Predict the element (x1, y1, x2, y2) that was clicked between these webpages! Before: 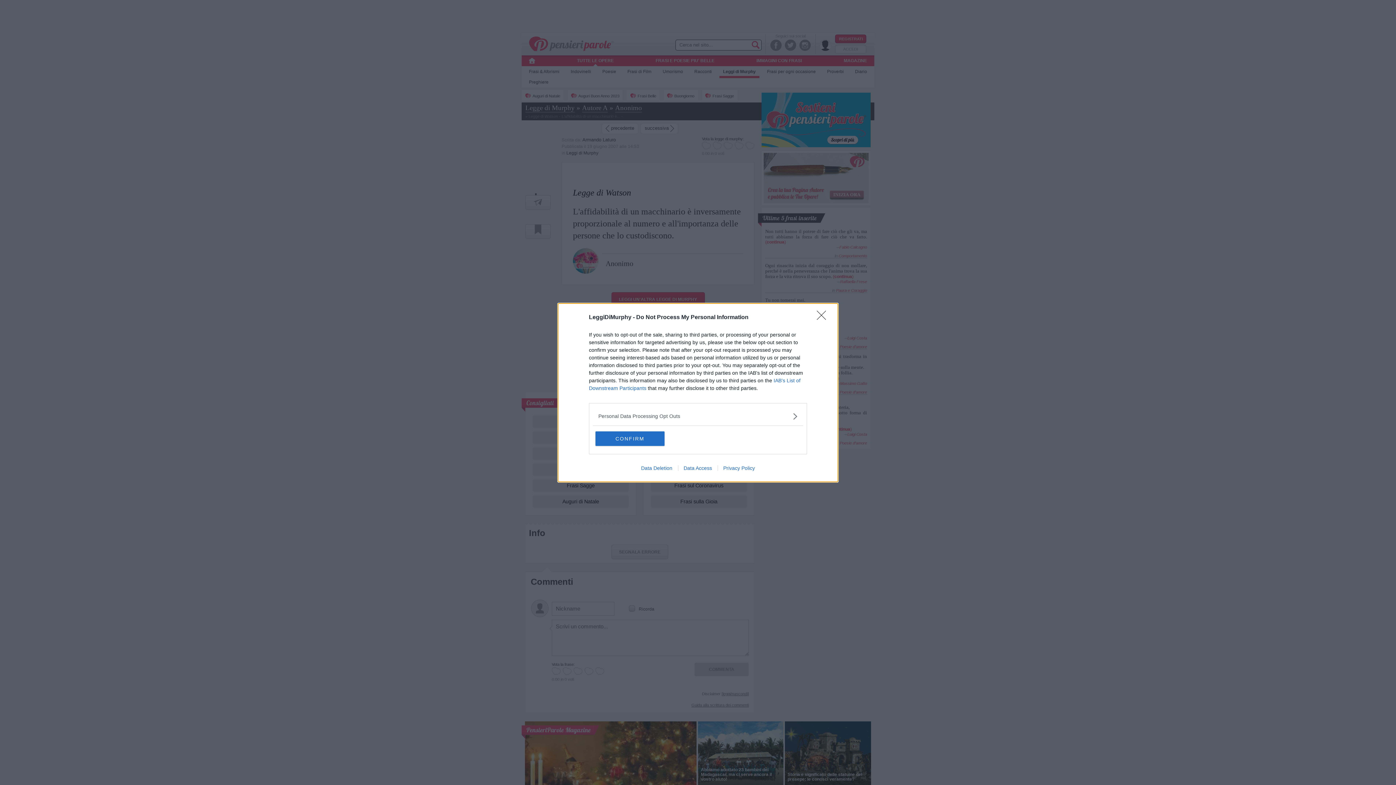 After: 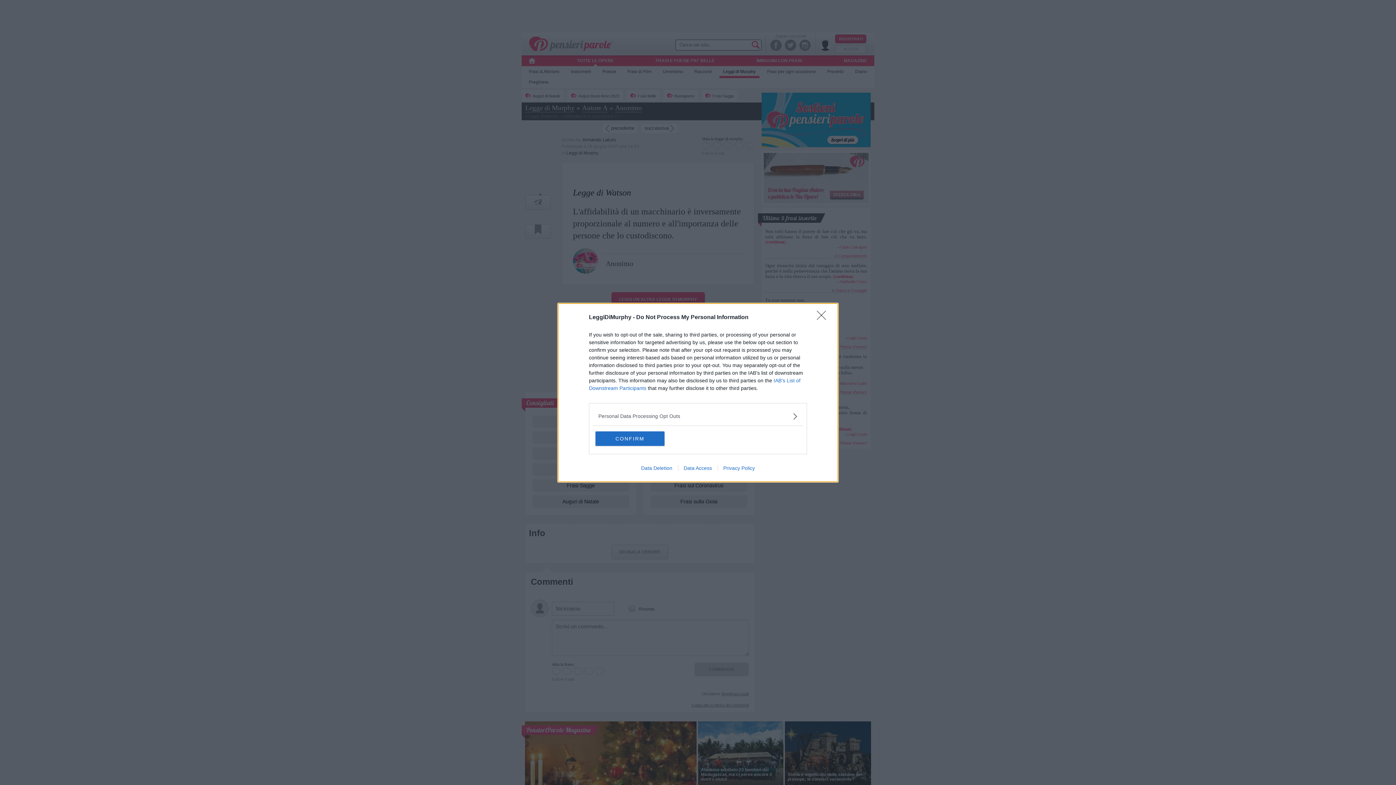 Action: bbox: (635, 465, 678, 471) label: Data Deletion